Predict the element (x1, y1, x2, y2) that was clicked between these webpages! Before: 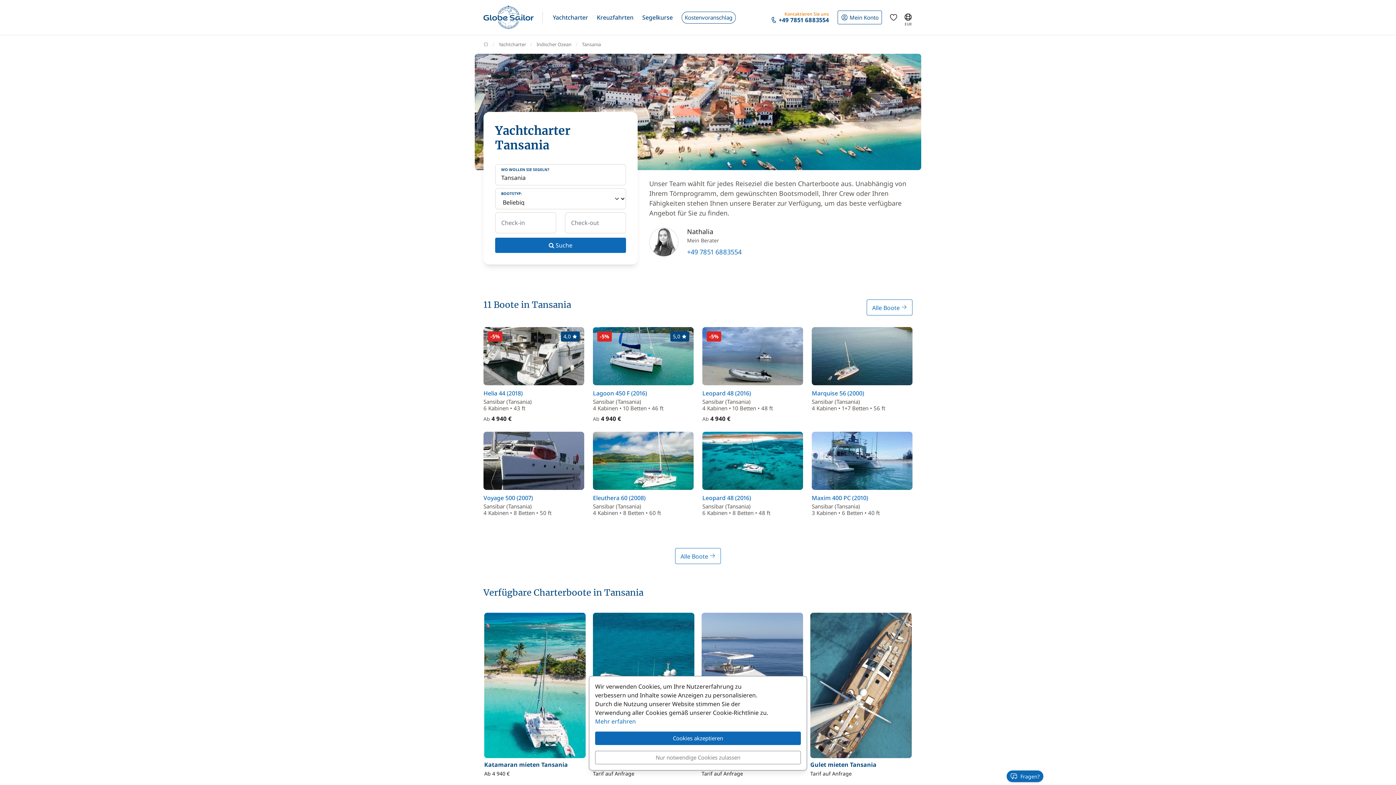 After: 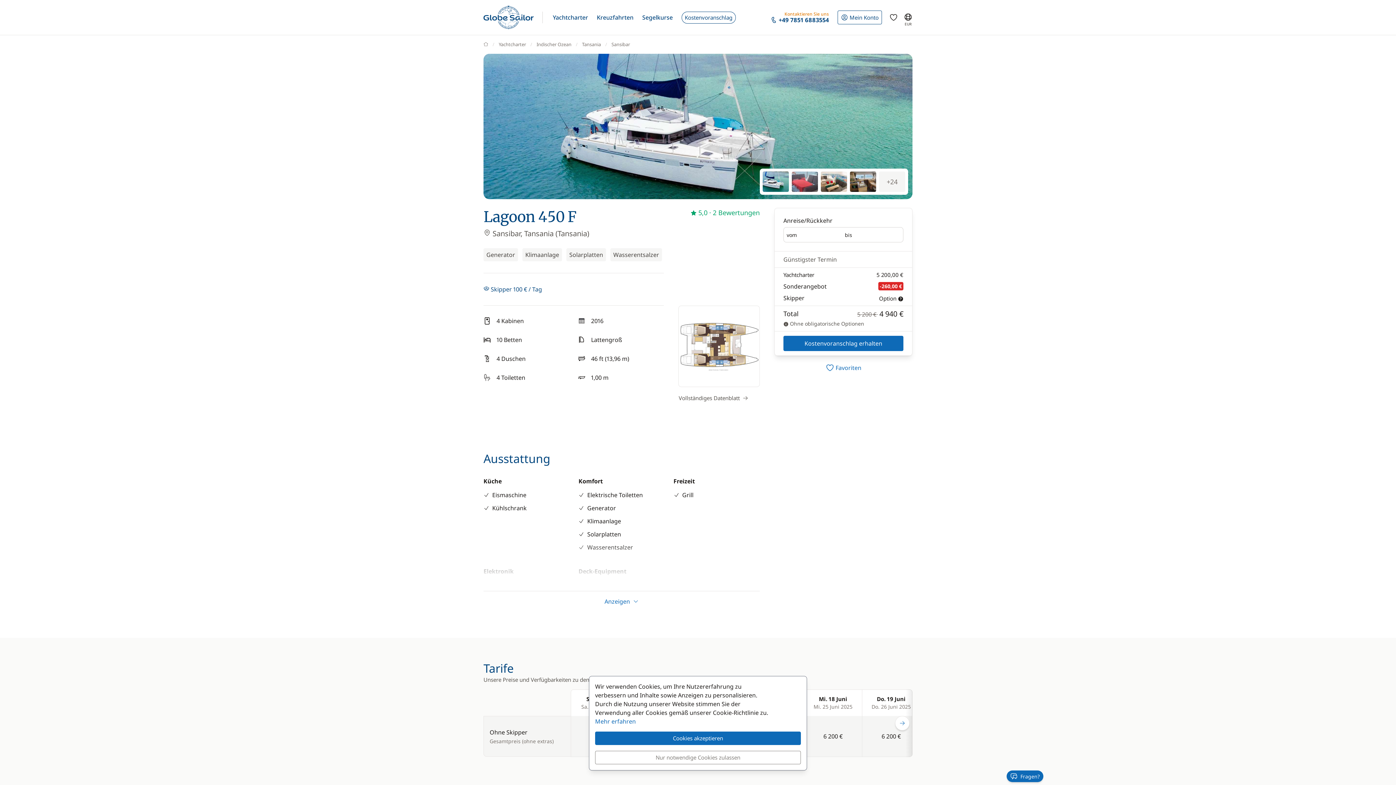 Action: bbox: (593, 327, 693, 423) label: -5%
5,0
Lagoon 450 F (2016)

Sansibar (Tansania)
4 Kabinen • 10 Betten • 46 ft

Ab 4 940 €